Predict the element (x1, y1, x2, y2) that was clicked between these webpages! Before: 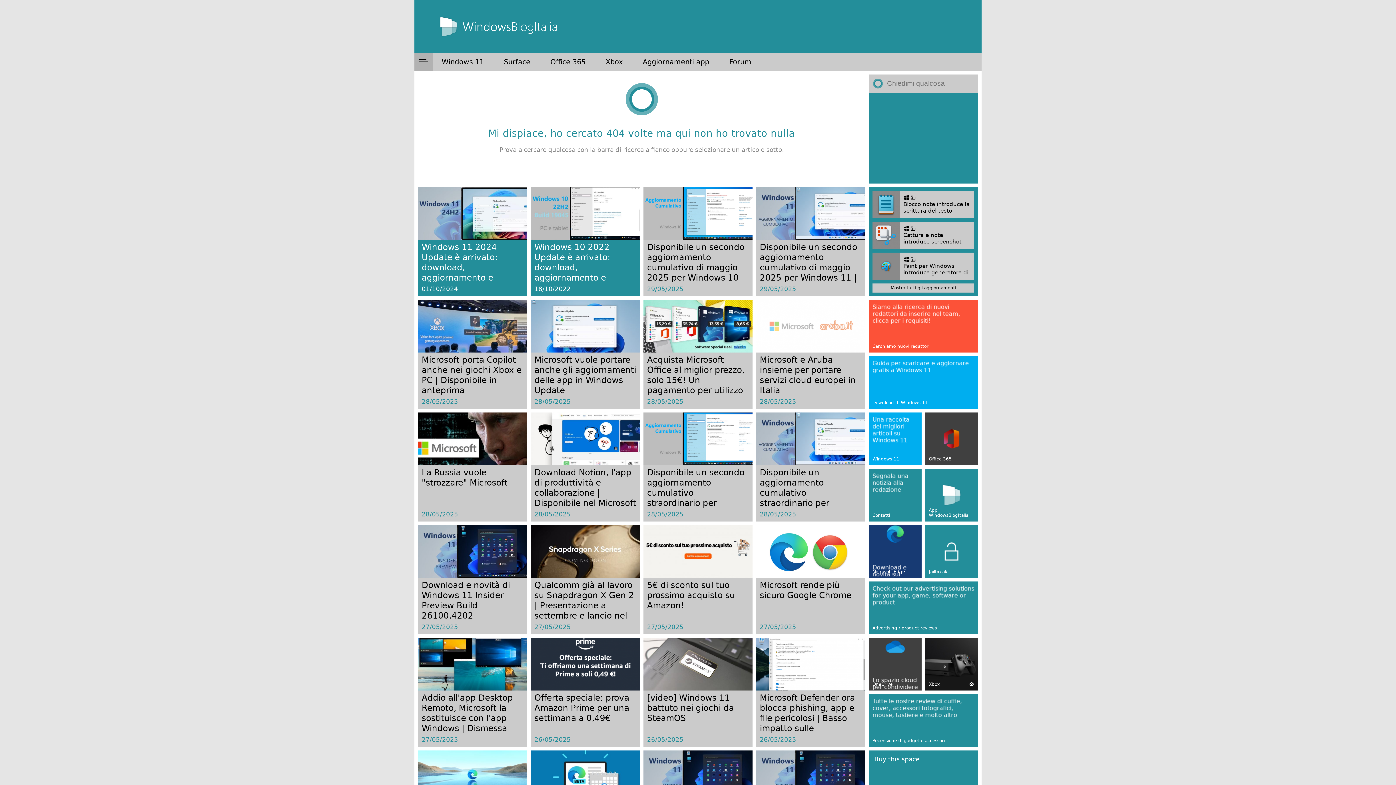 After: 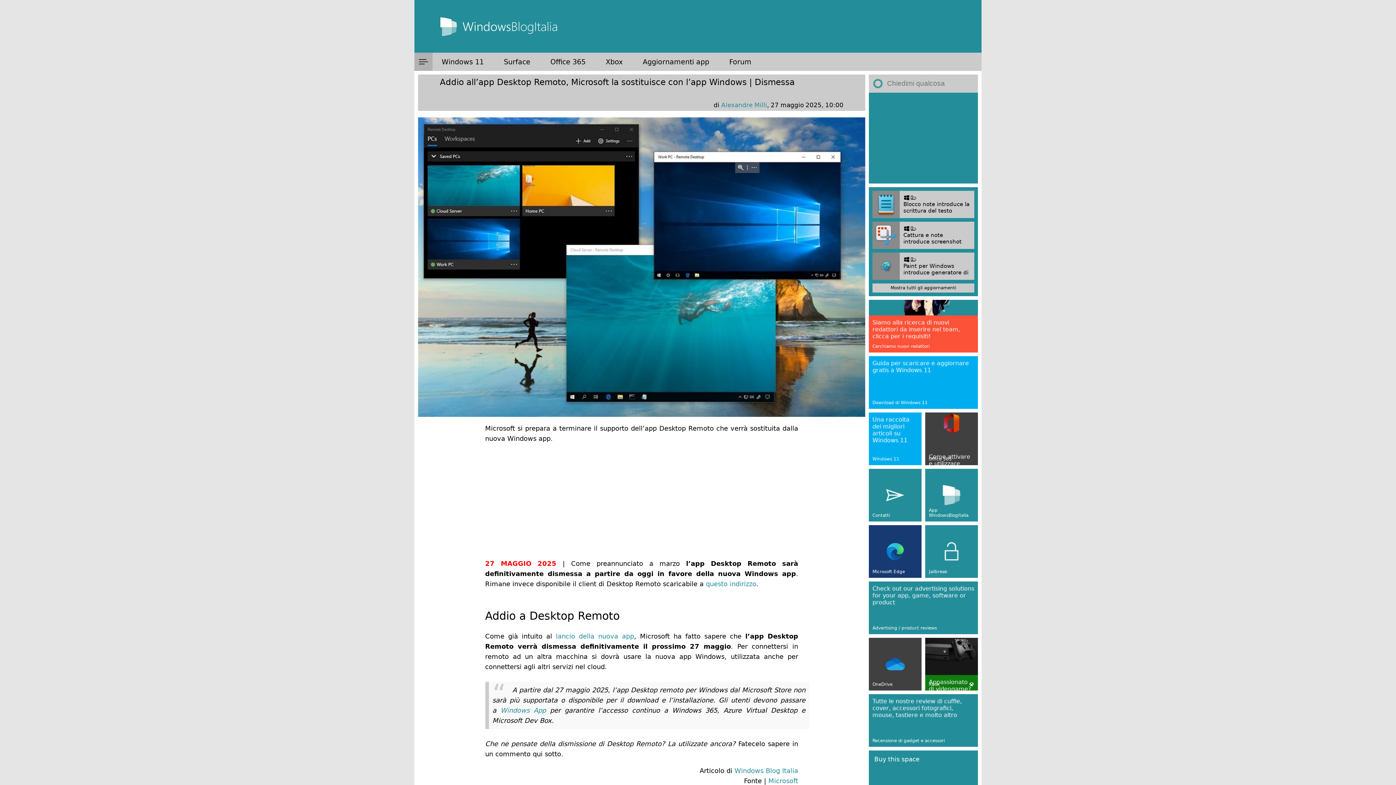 Action: bbox: (418, 638, 527, 745) label: Addio all'app Desktop Remoto, Microsoft la sostituisce con l'app Windows | Dismessa
27/05/2025